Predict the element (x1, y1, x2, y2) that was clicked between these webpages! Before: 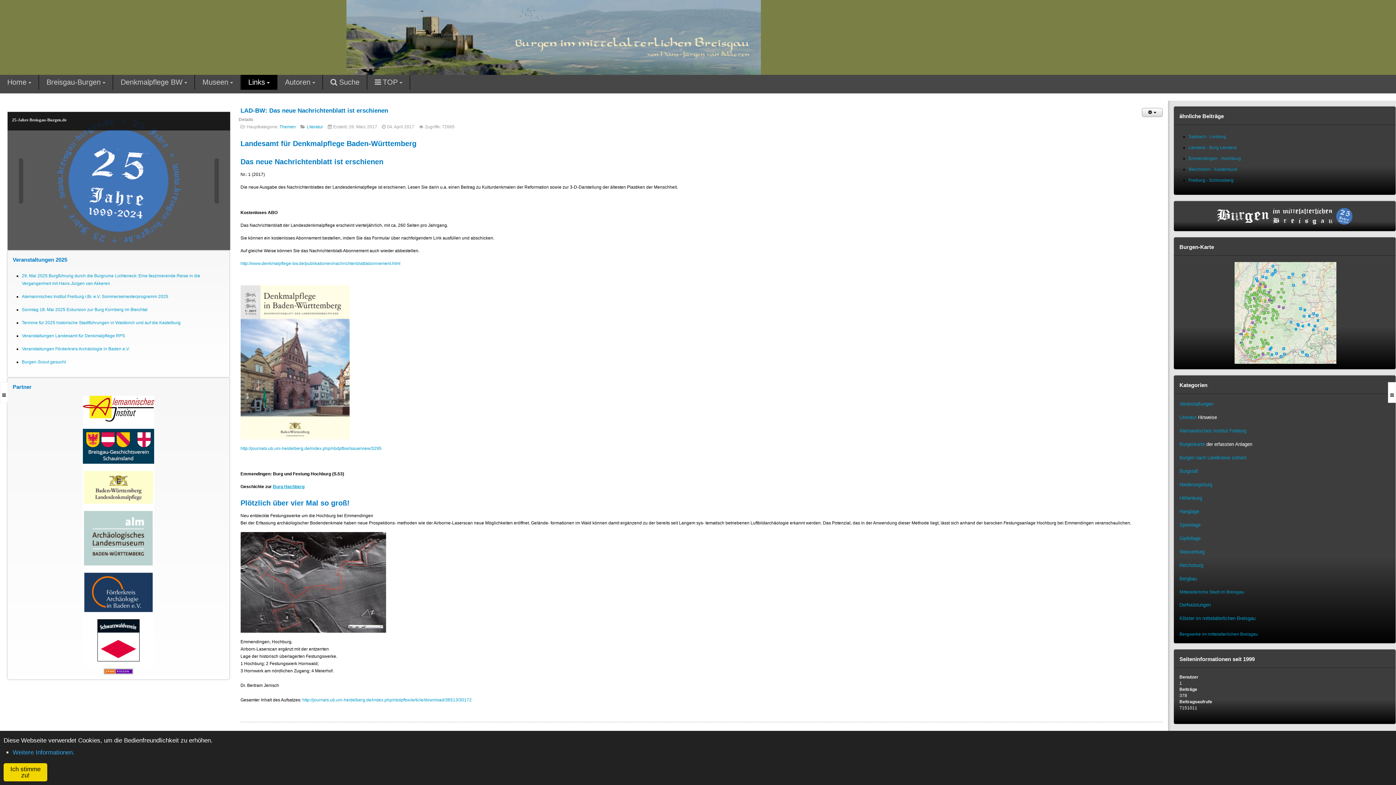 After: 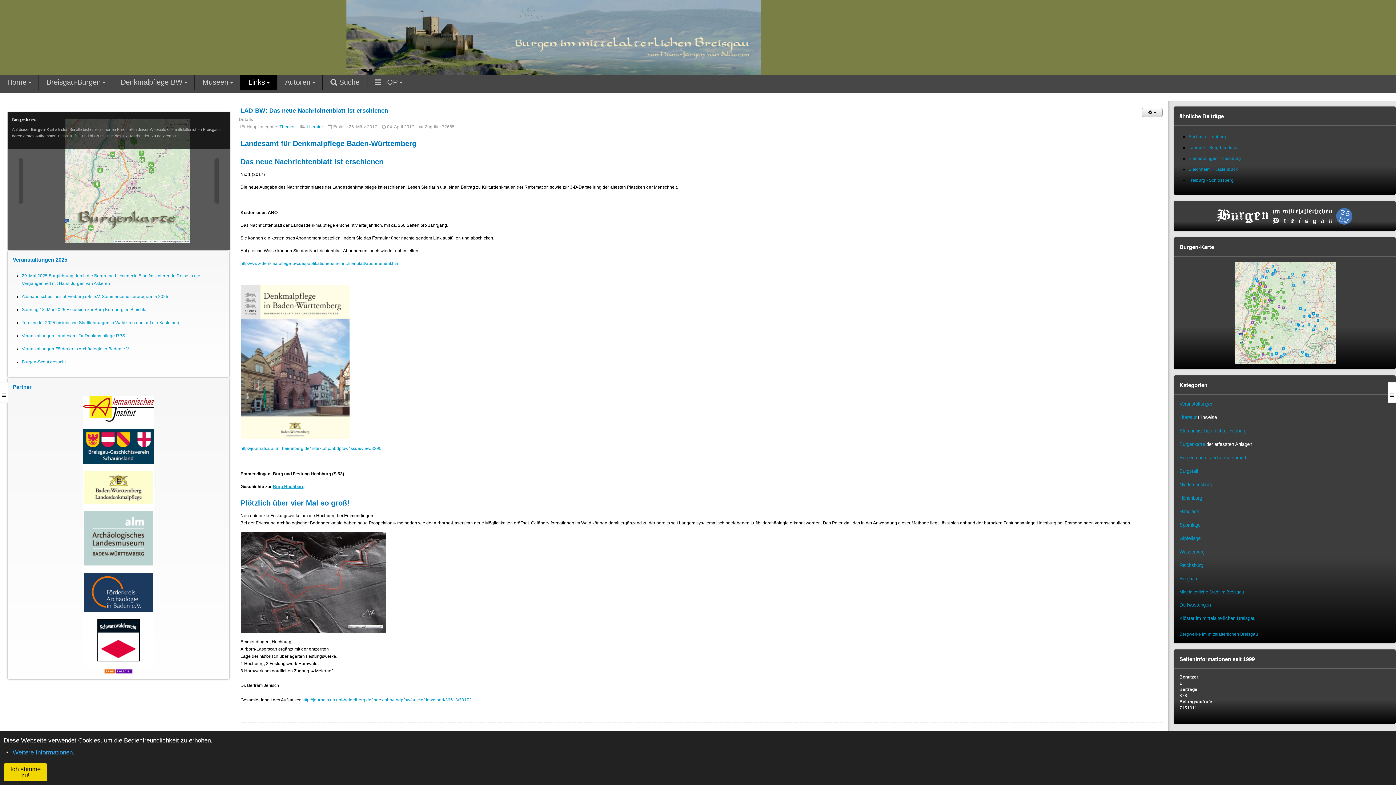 Action: bbox: (82, 443, 154, 448)